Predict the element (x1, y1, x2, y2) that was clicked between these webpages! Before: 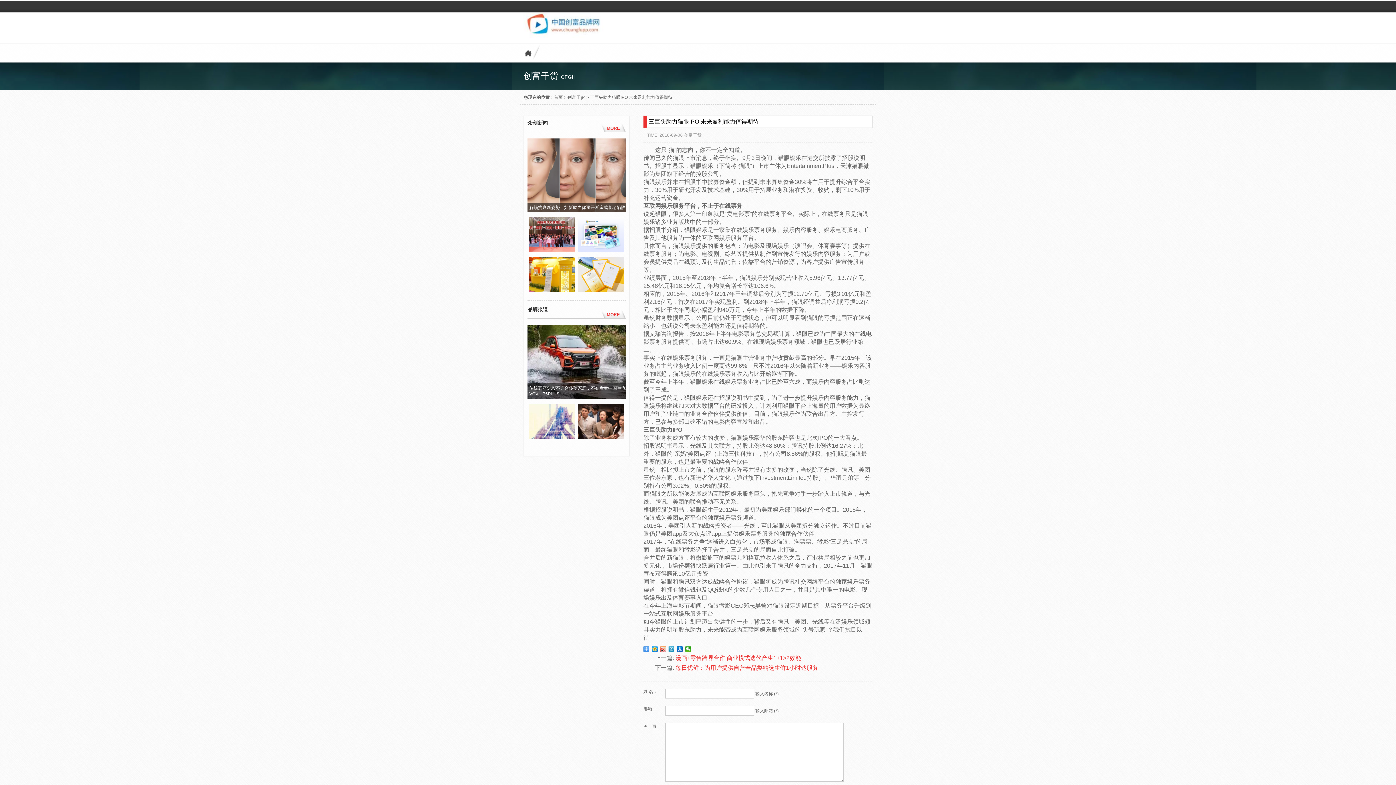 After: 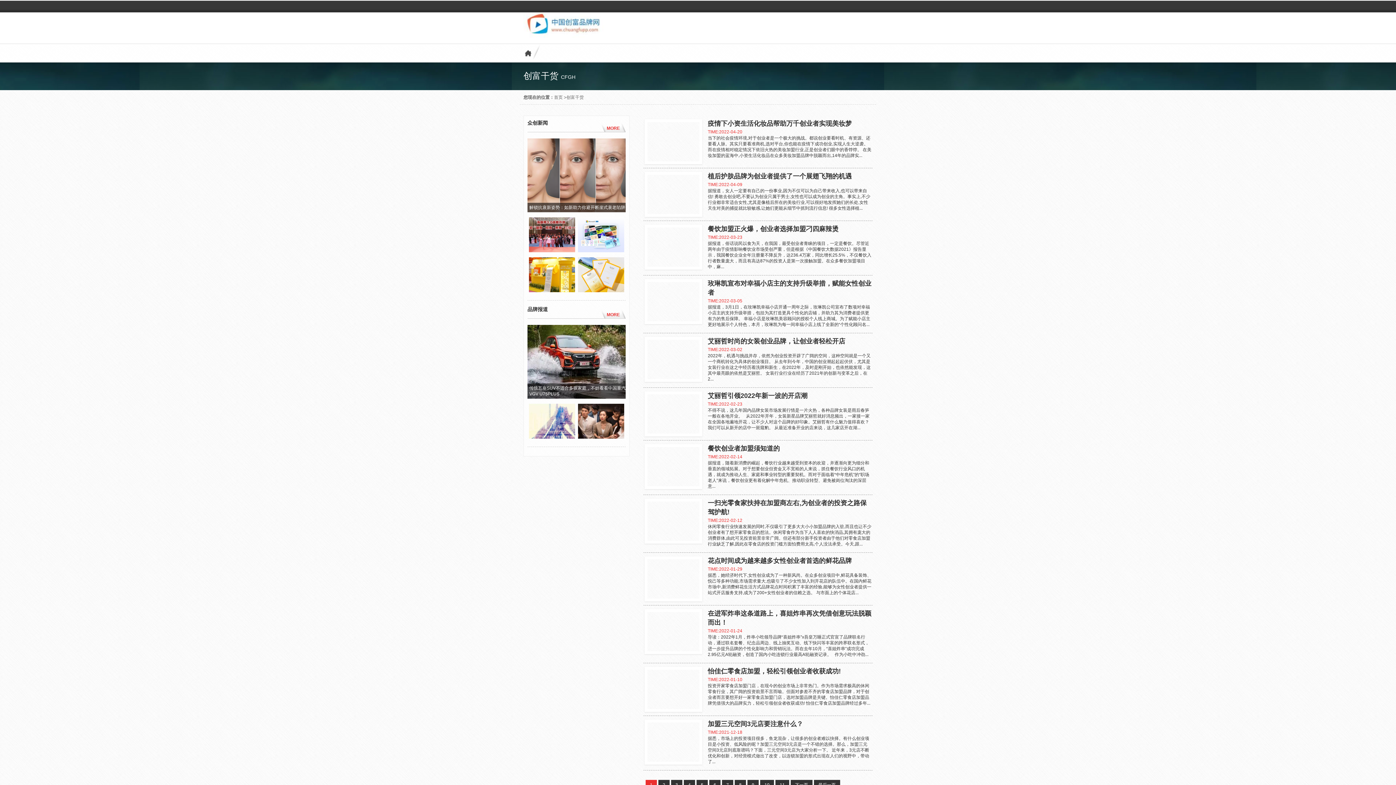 Action: label: 创富干货 bbox: (567, 94, 585, 100)